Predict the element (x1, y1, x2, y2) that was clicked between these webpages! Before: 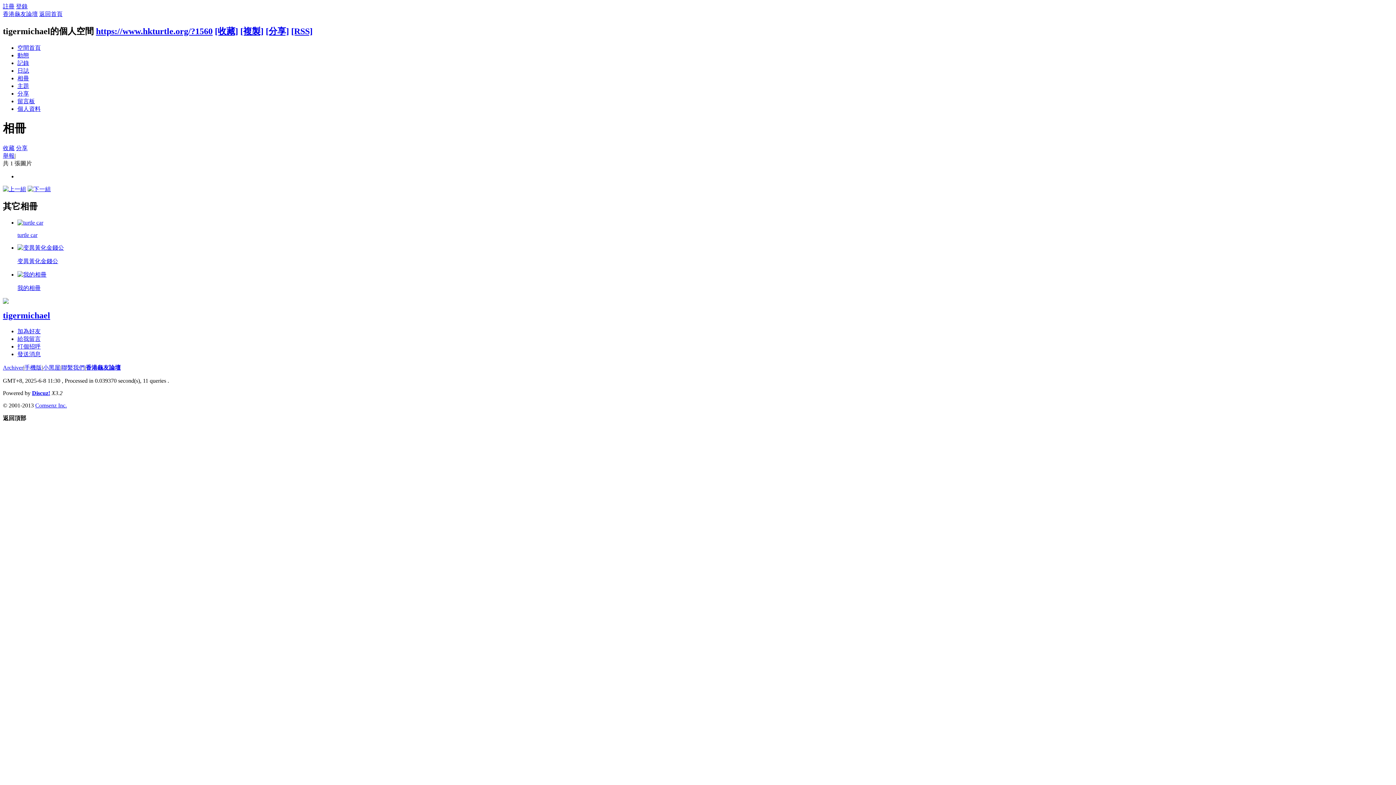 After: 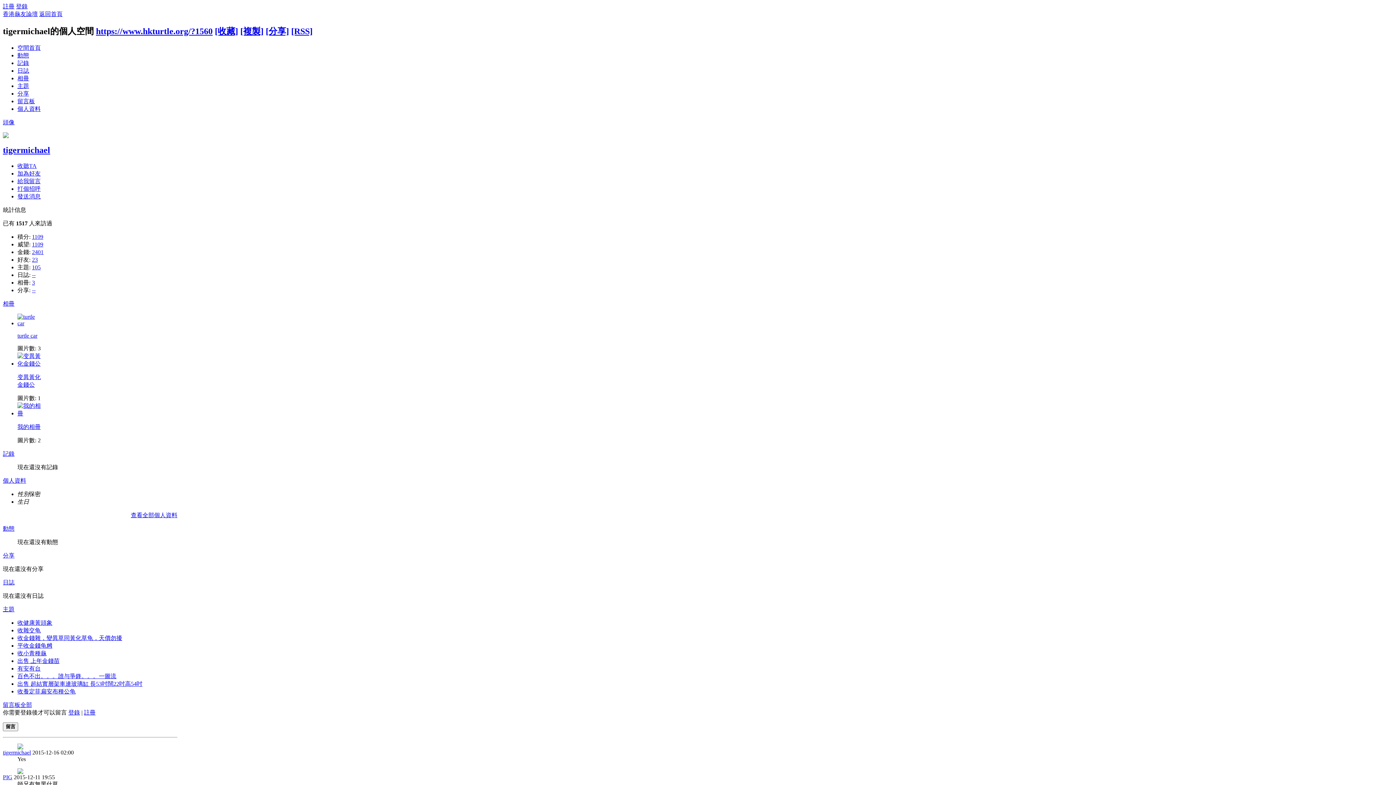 Action: bbox: (2, 298, 8, 304)